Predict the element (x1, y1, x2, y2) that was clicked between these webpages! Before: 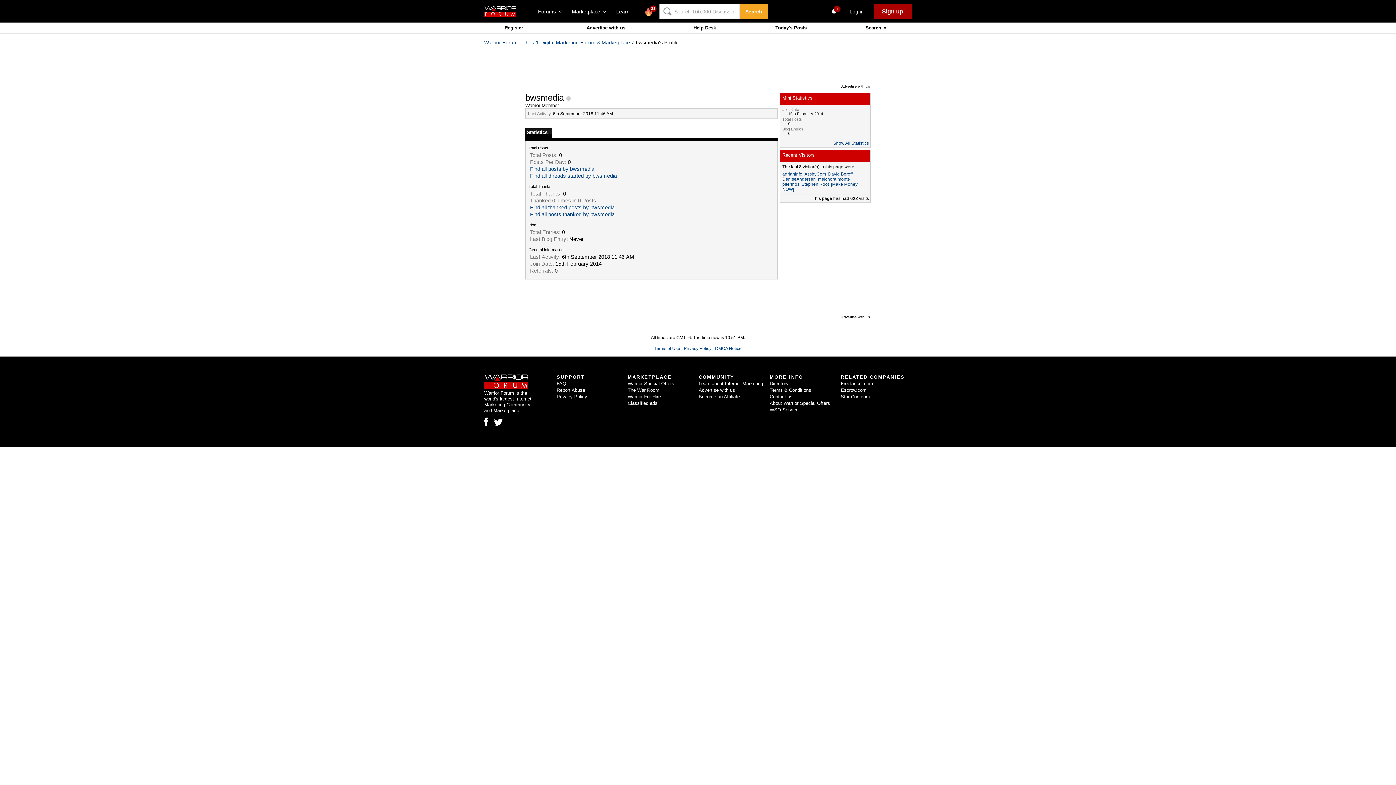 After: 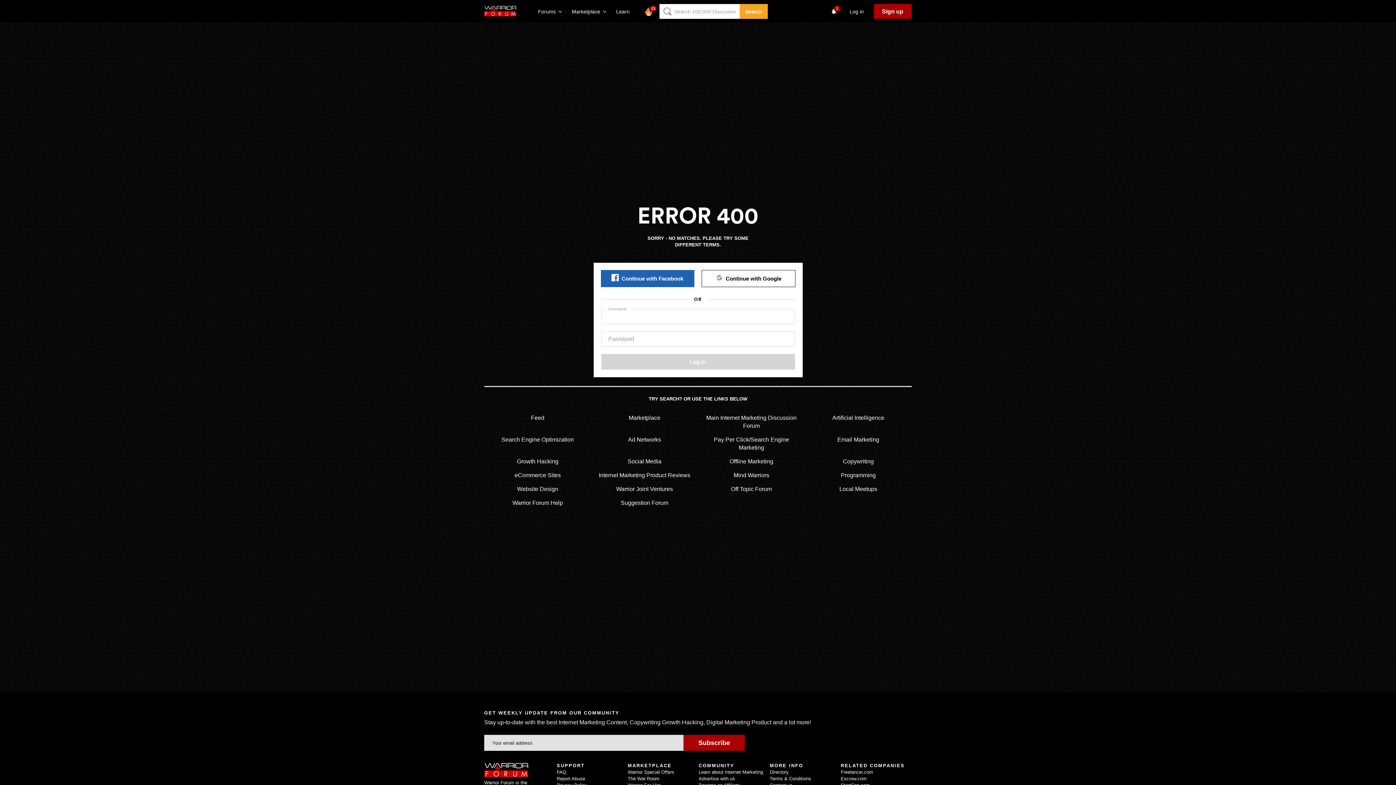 Action: bbox: (530, 166, 594, 172) label: Find all posts by bwsmedia